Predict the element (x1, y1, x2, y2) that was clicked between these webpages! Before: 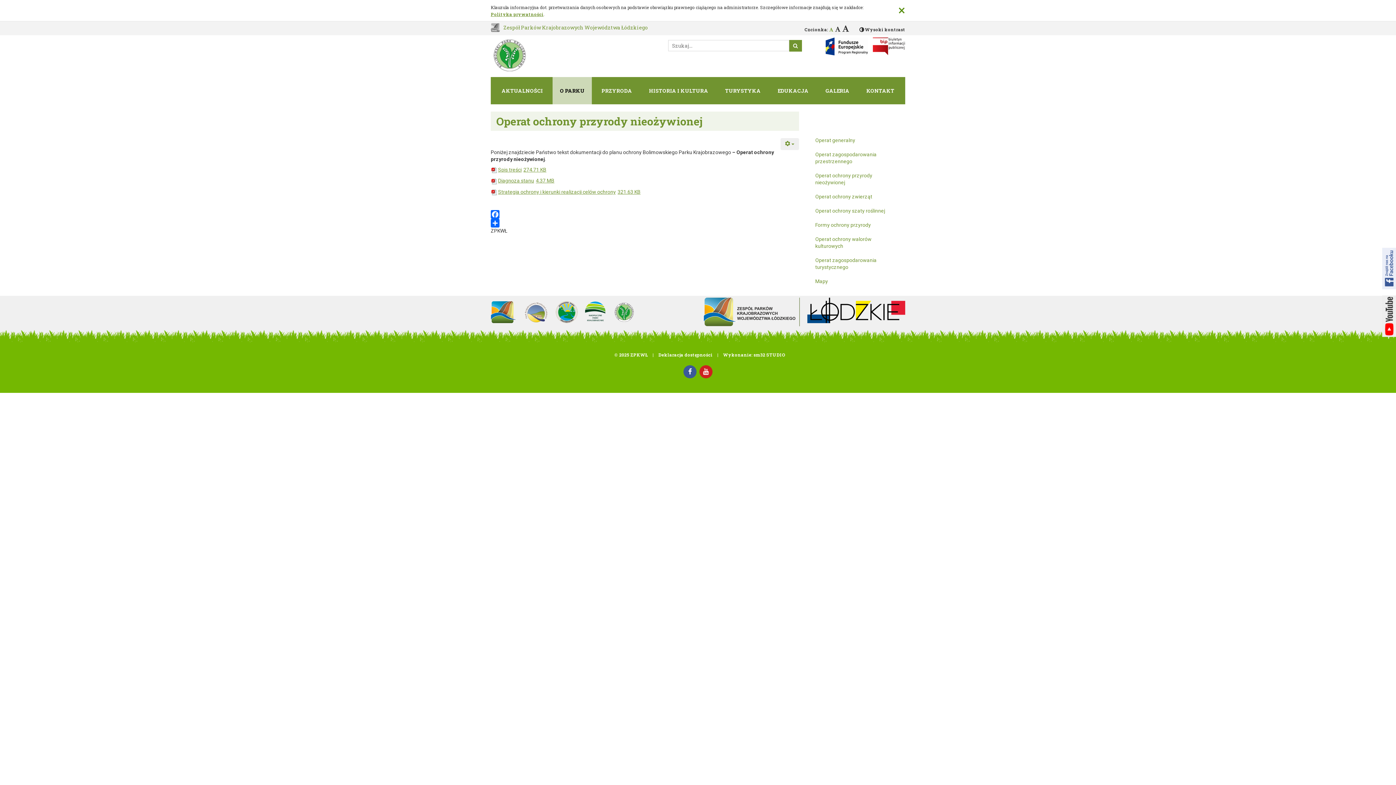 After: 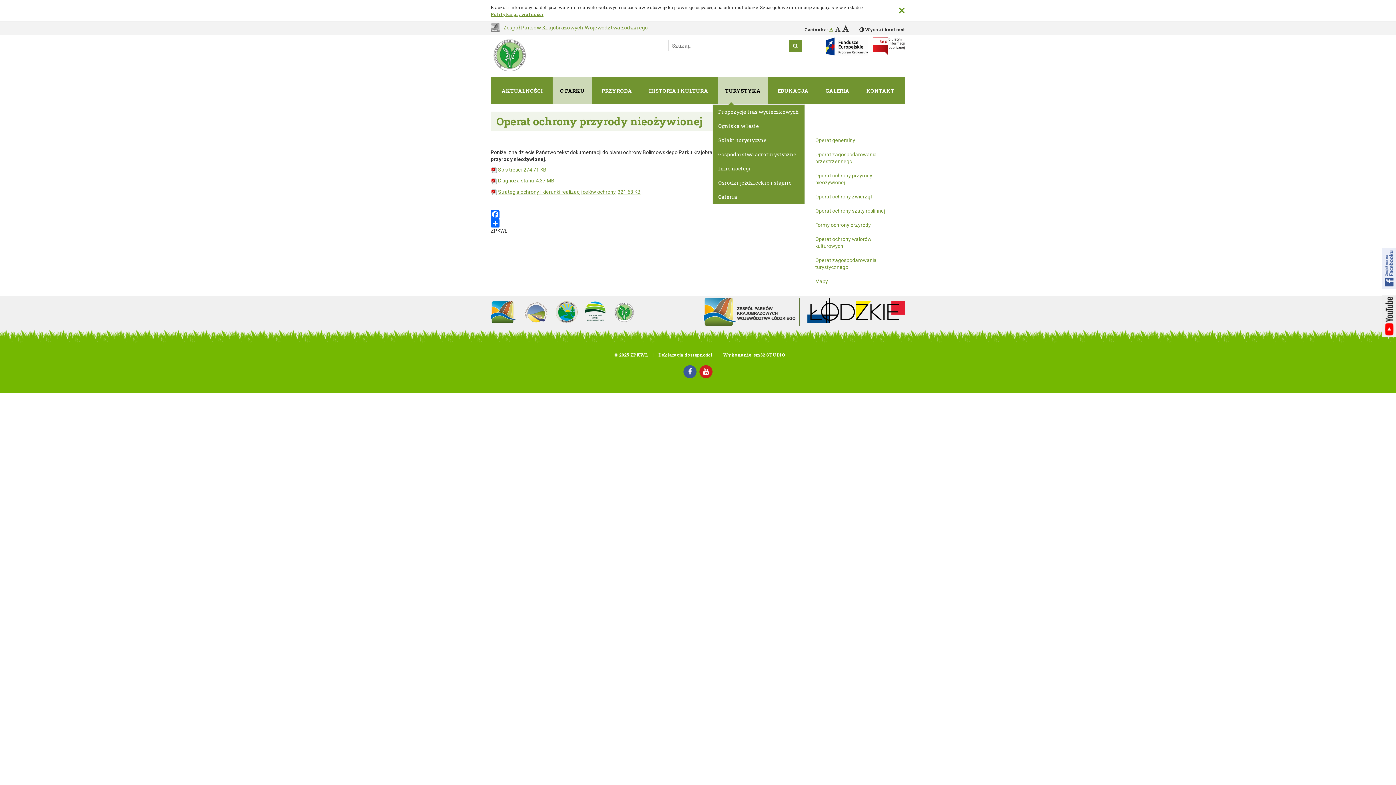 Action: bbox: (718, 77, 768, 104) label: TURYSTYKA